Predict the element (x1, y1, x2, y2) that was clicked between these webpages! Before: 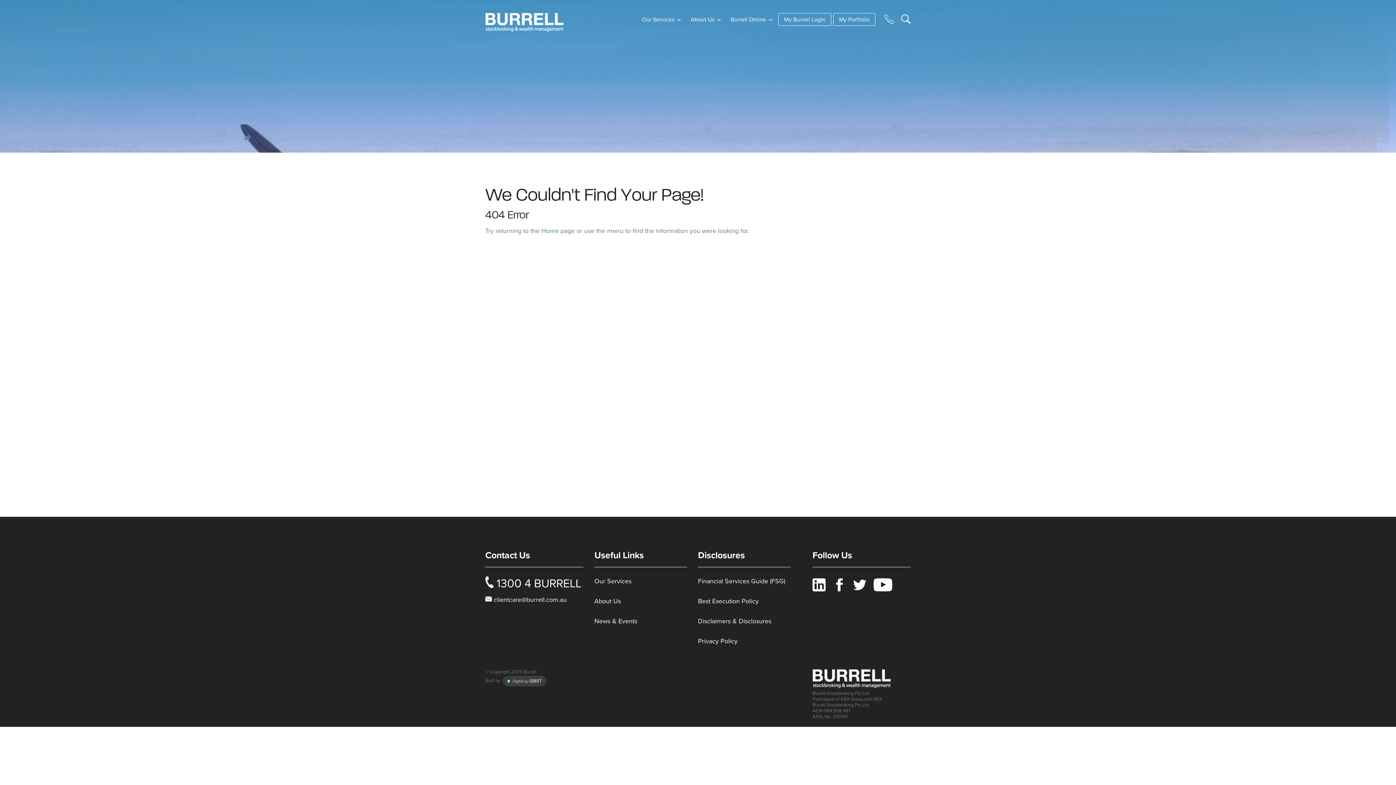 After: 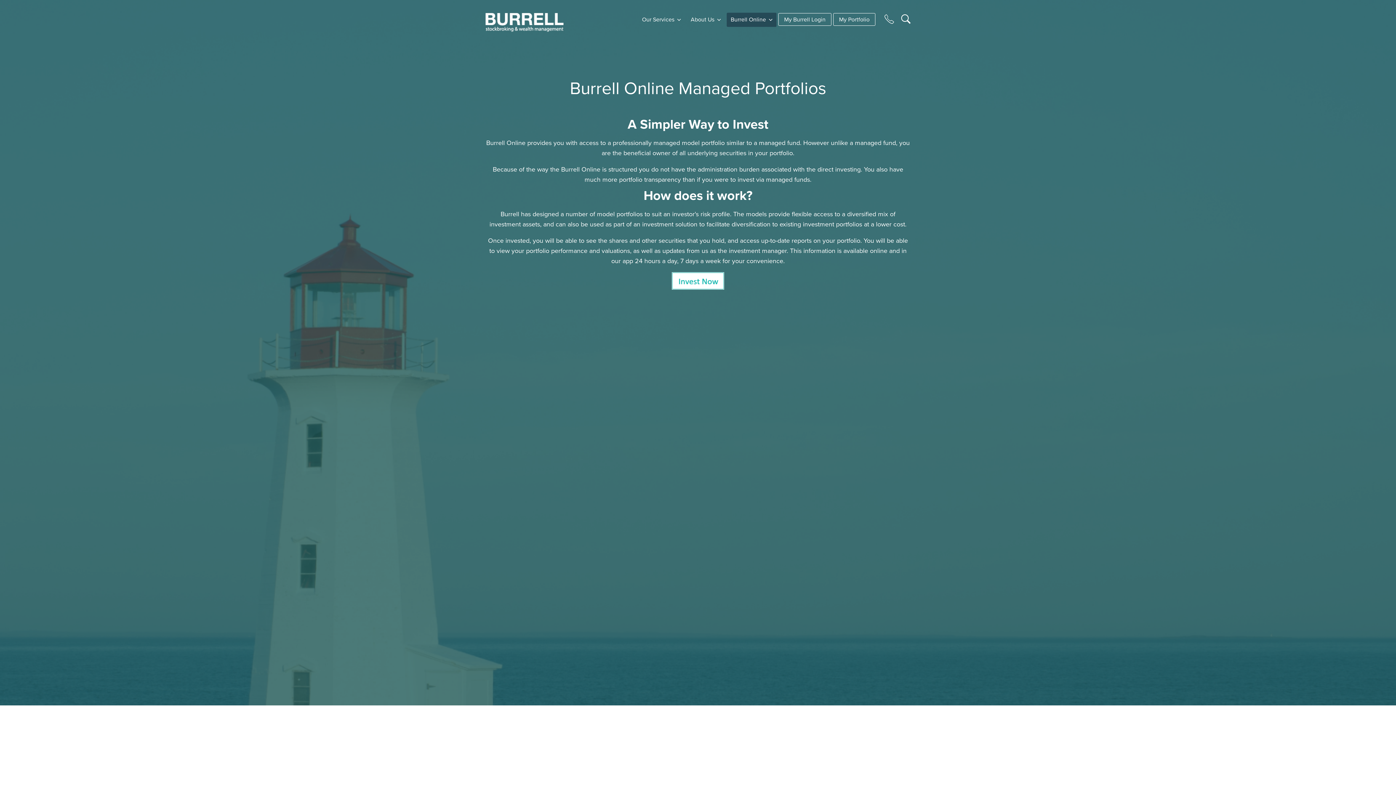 Action: bbox: (726, 12, 776, 26) label: Burrell Online 